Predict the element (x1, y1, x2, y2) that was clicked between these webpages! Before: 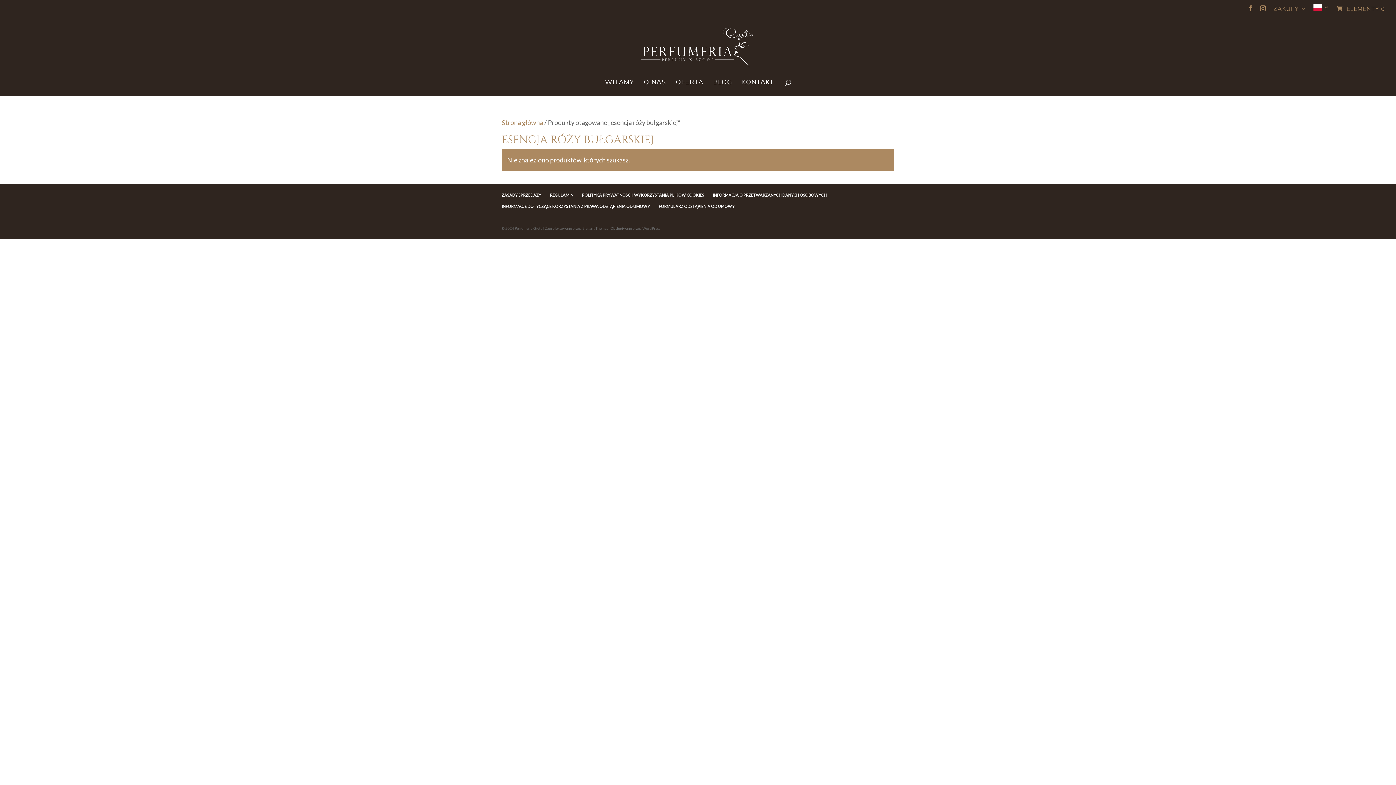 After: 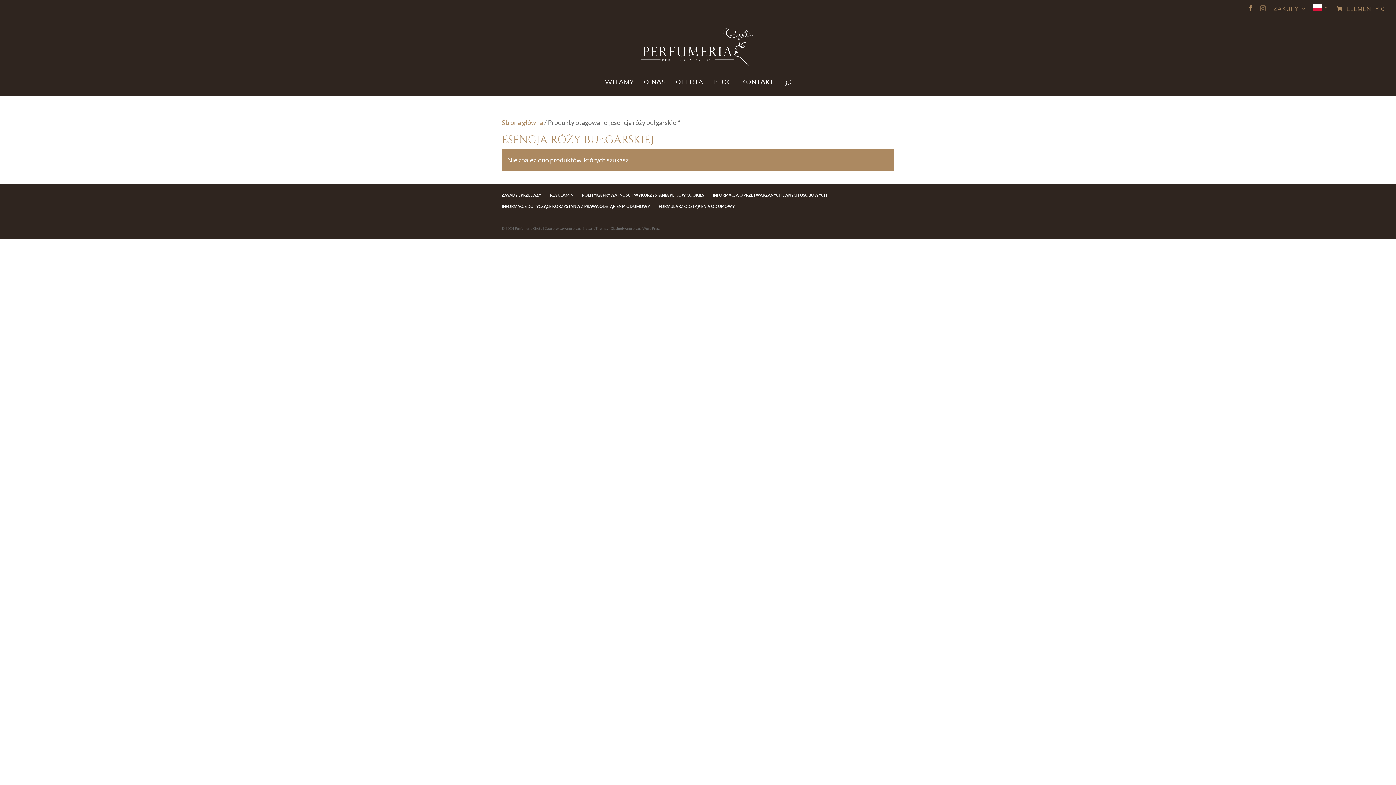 Action: bbox: (1260, 5, 1266, 15)